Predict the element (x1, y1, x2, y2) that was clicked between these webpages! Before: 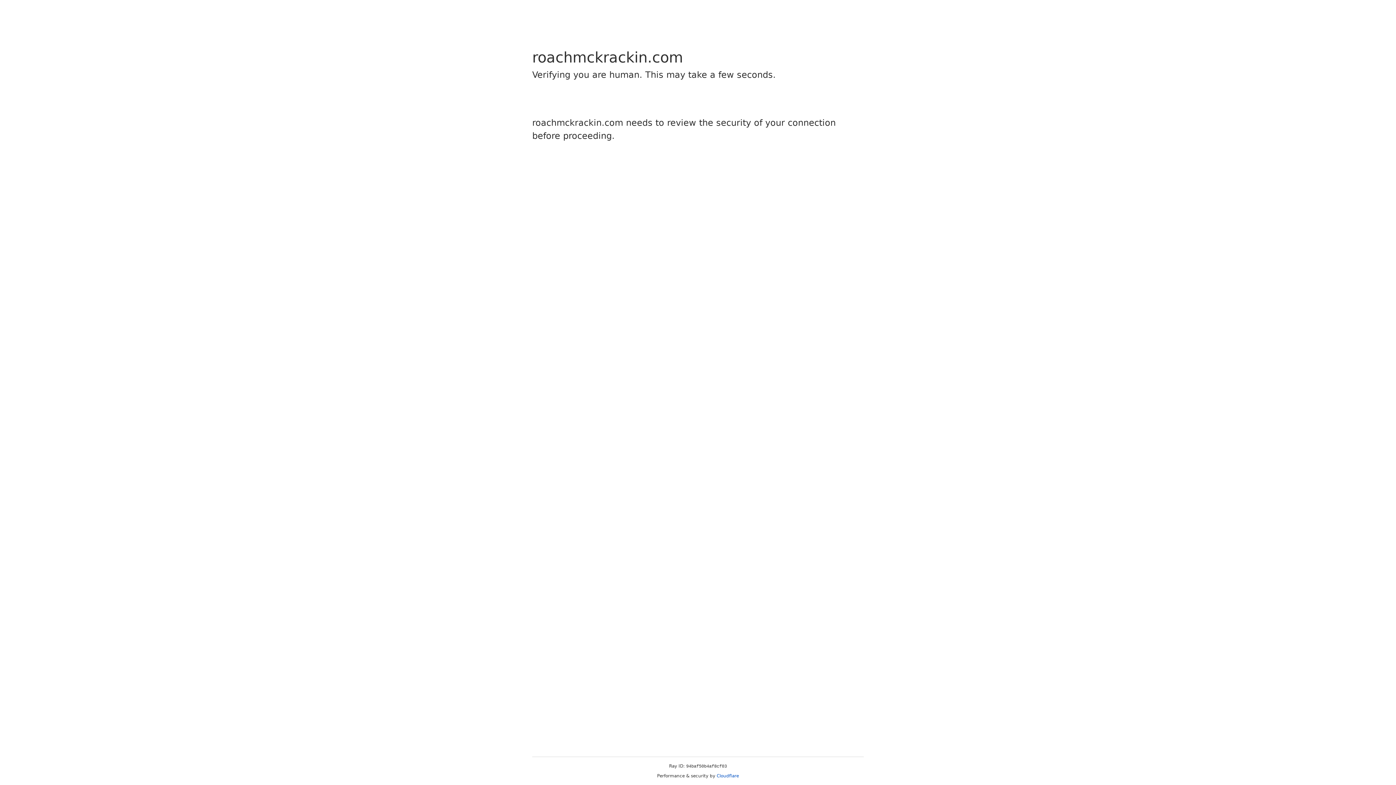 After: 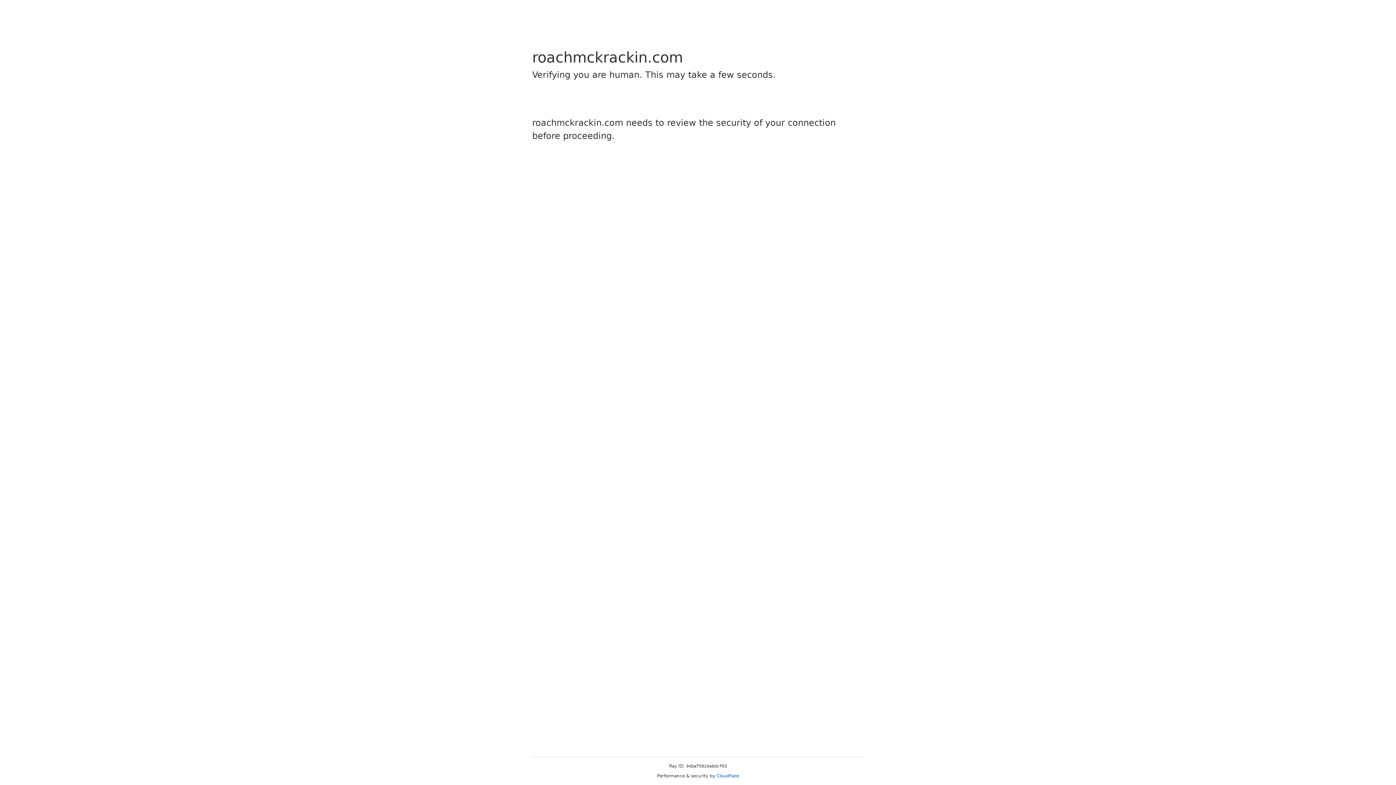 Action: bbox: (716, 773, 739, 778) label: Cloudflare